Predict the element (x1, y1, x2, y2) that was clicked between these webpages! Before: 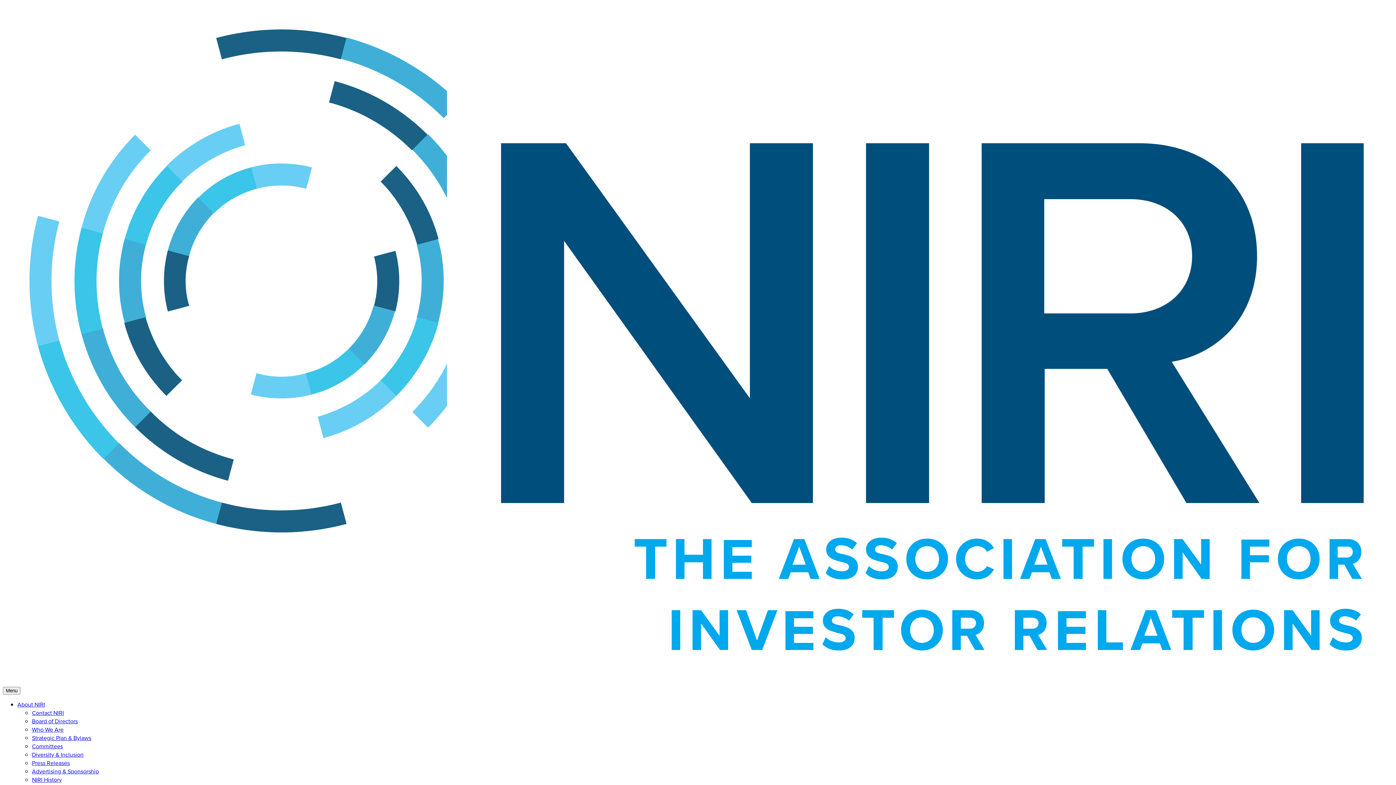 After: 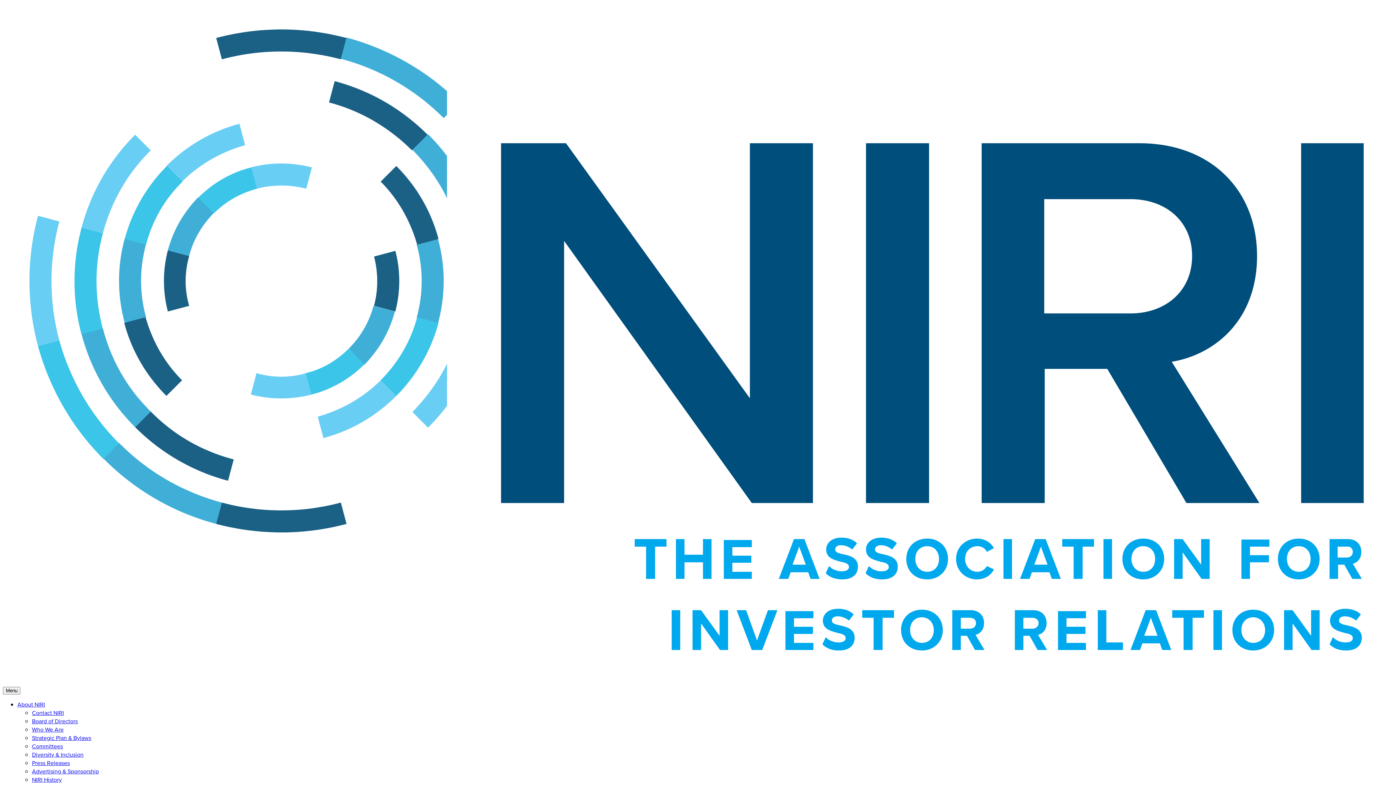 Action: bbox: (32, 734, 91, 742) label: Strategic Plan & Bylaws